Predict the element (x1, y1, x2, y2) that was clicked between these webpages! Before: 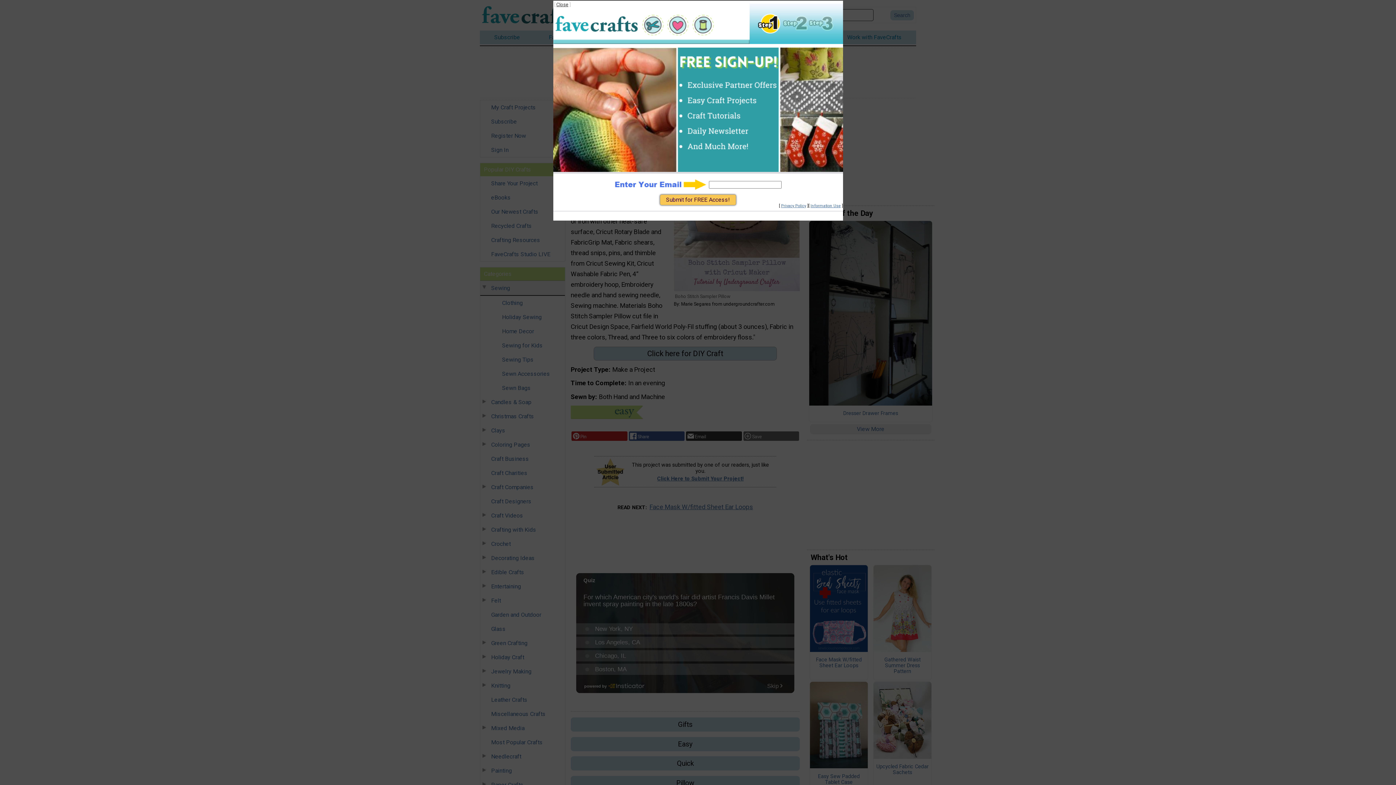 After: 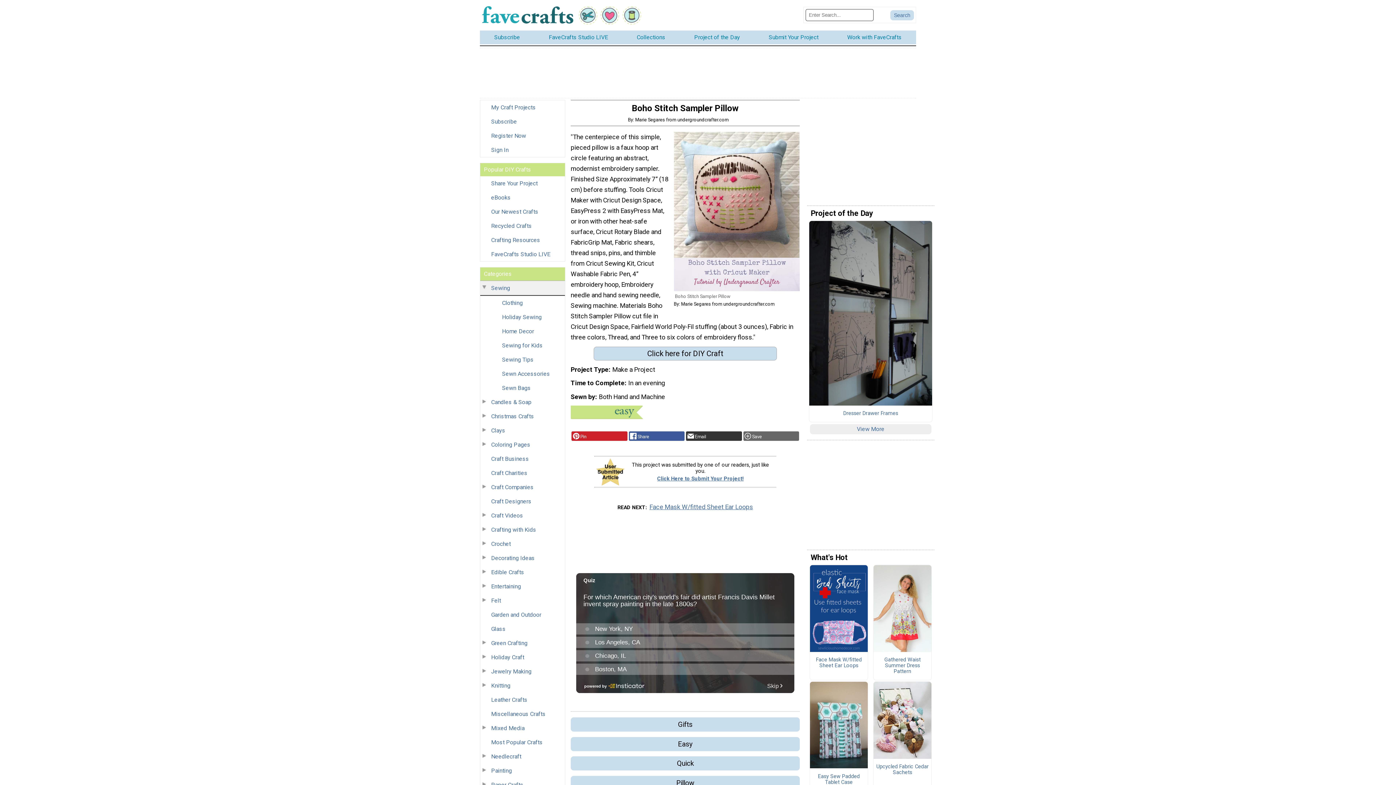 Action: label: Close bbox: (556, 1, 568, 7)